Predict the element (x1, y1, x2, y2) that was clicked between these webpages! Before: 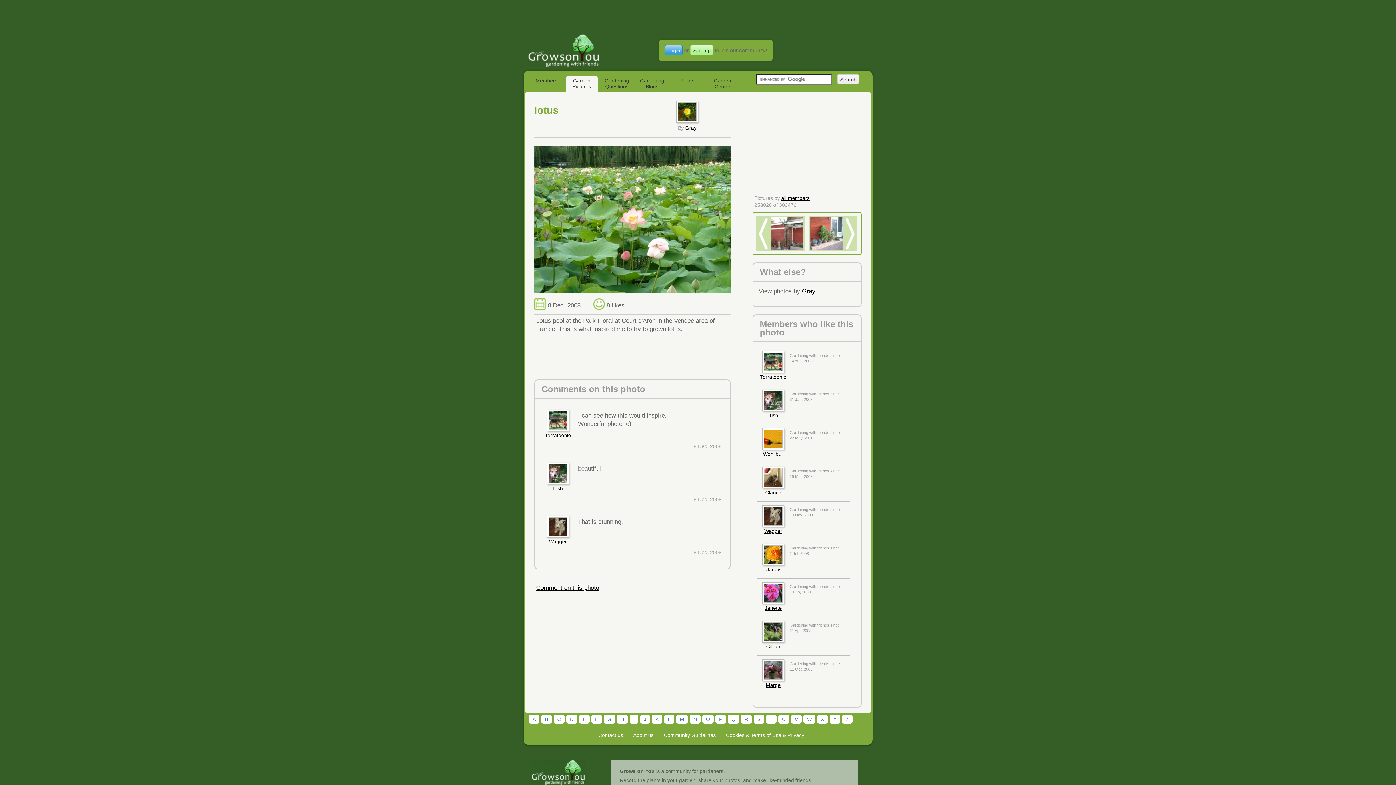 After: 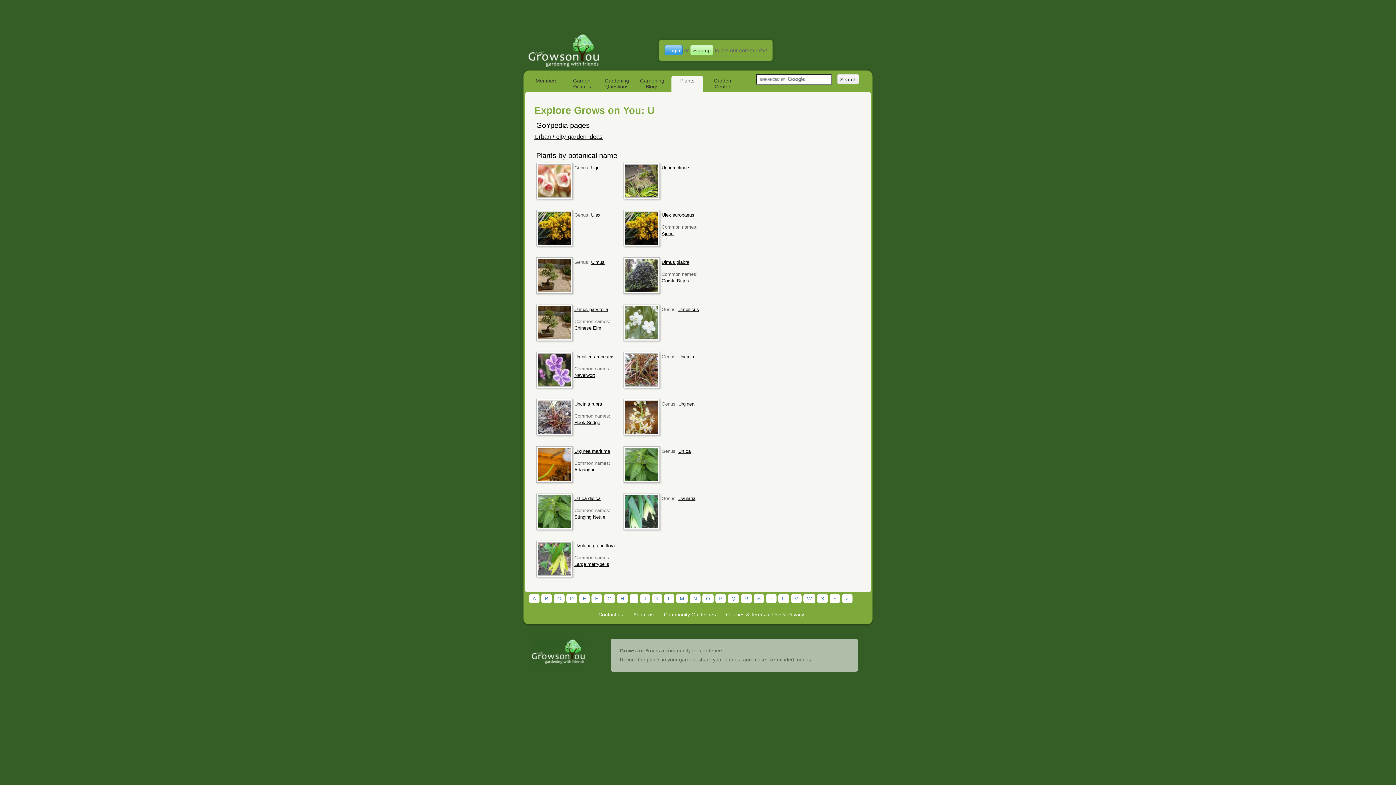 Action: label: U bbox: (778, 715, 789, 724)